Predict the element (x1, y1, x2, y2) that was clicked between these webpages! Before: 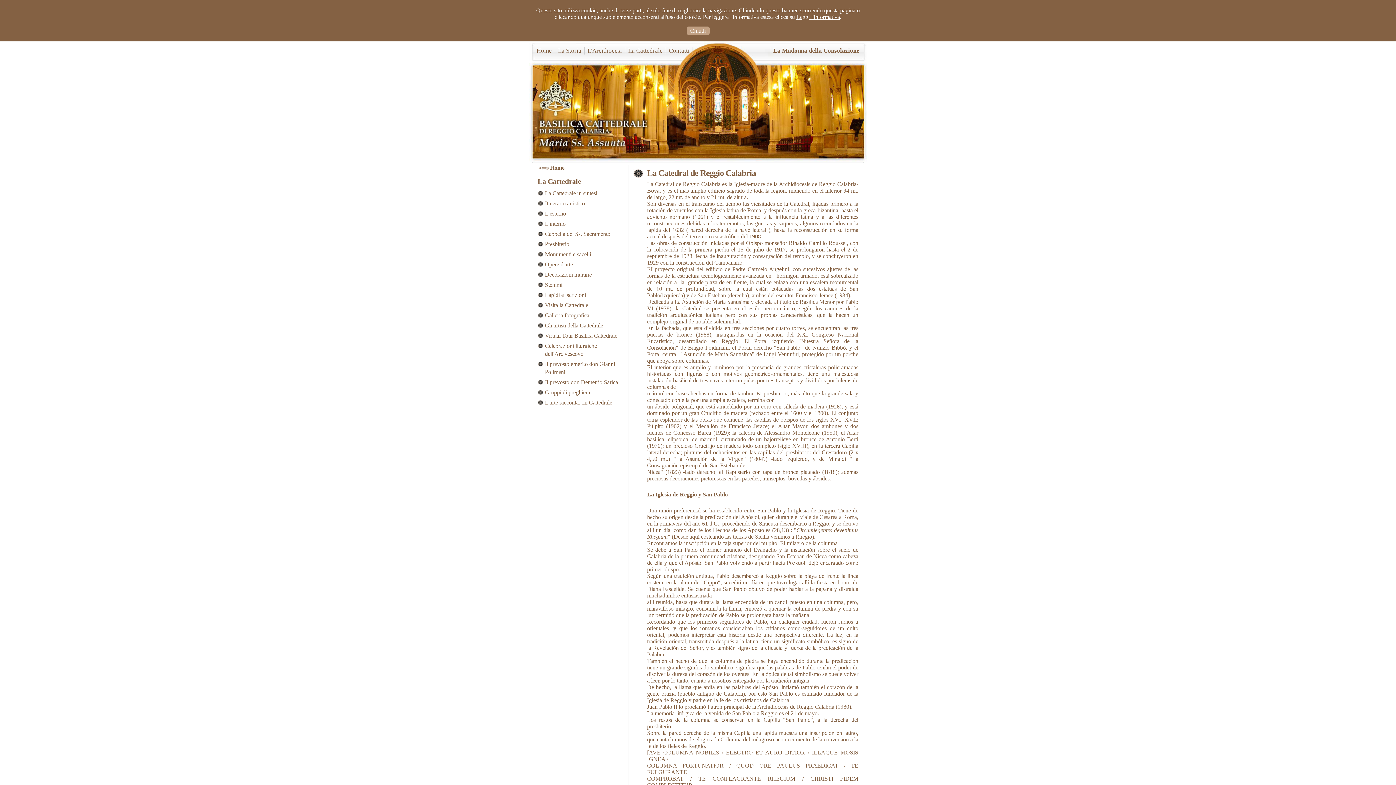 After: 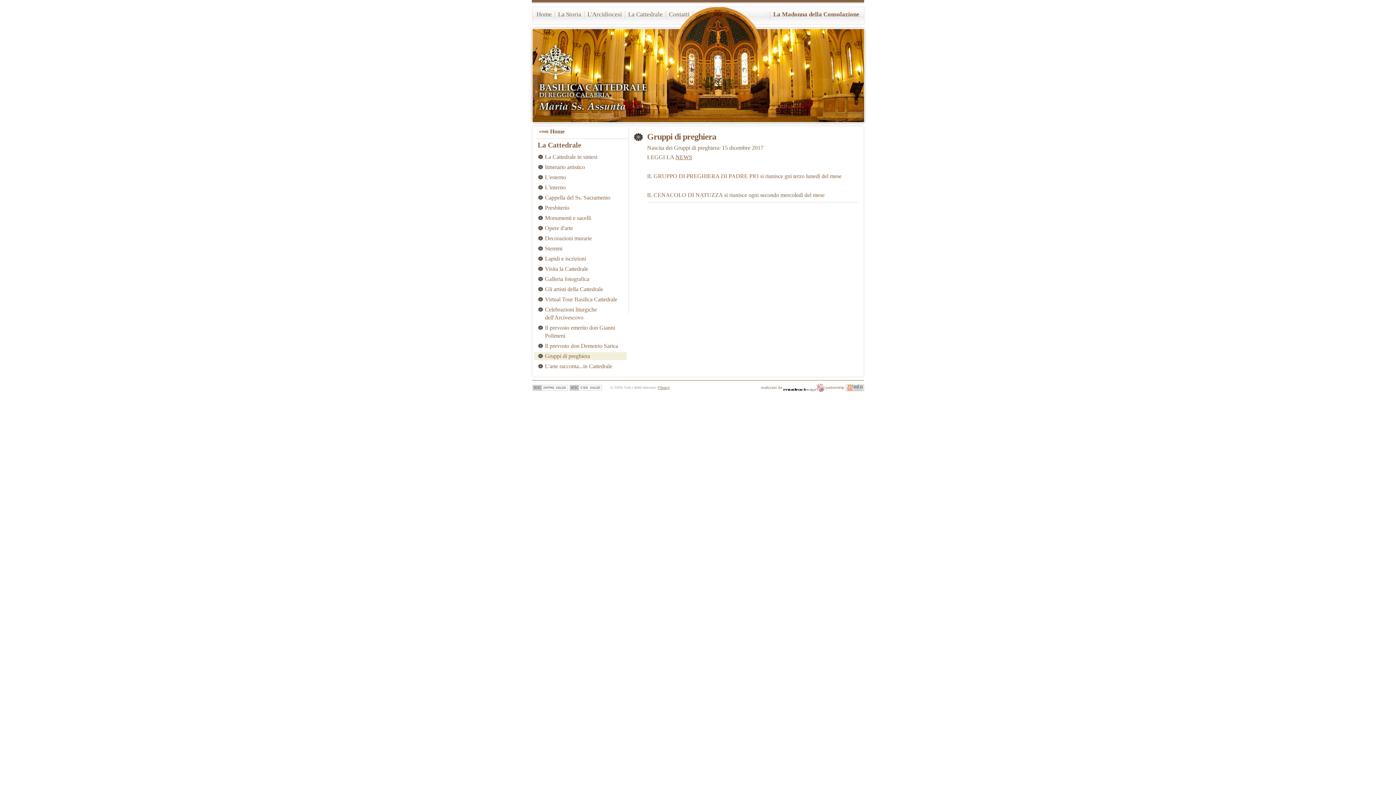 Action: bbox: (534, 388, 626, 396) label: Gruppi di preghiera